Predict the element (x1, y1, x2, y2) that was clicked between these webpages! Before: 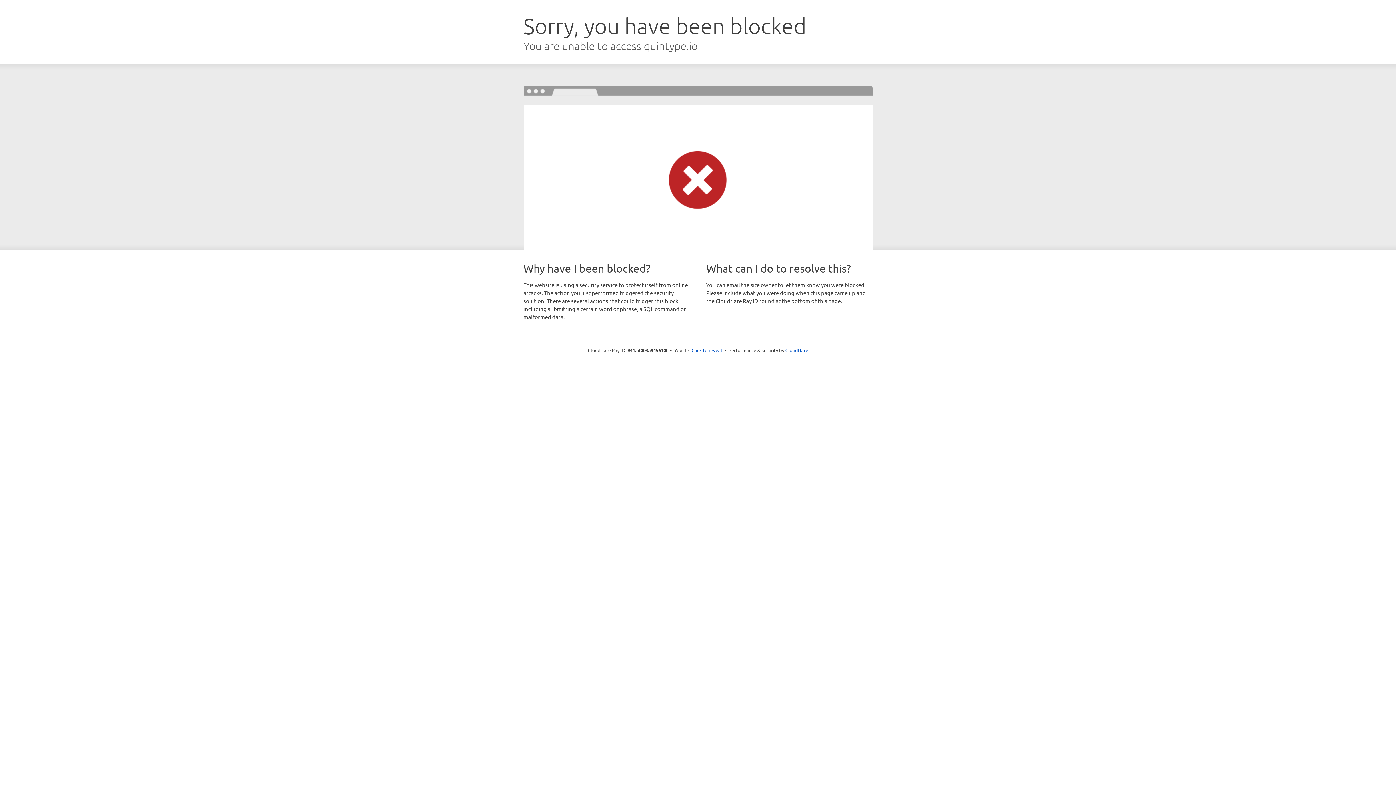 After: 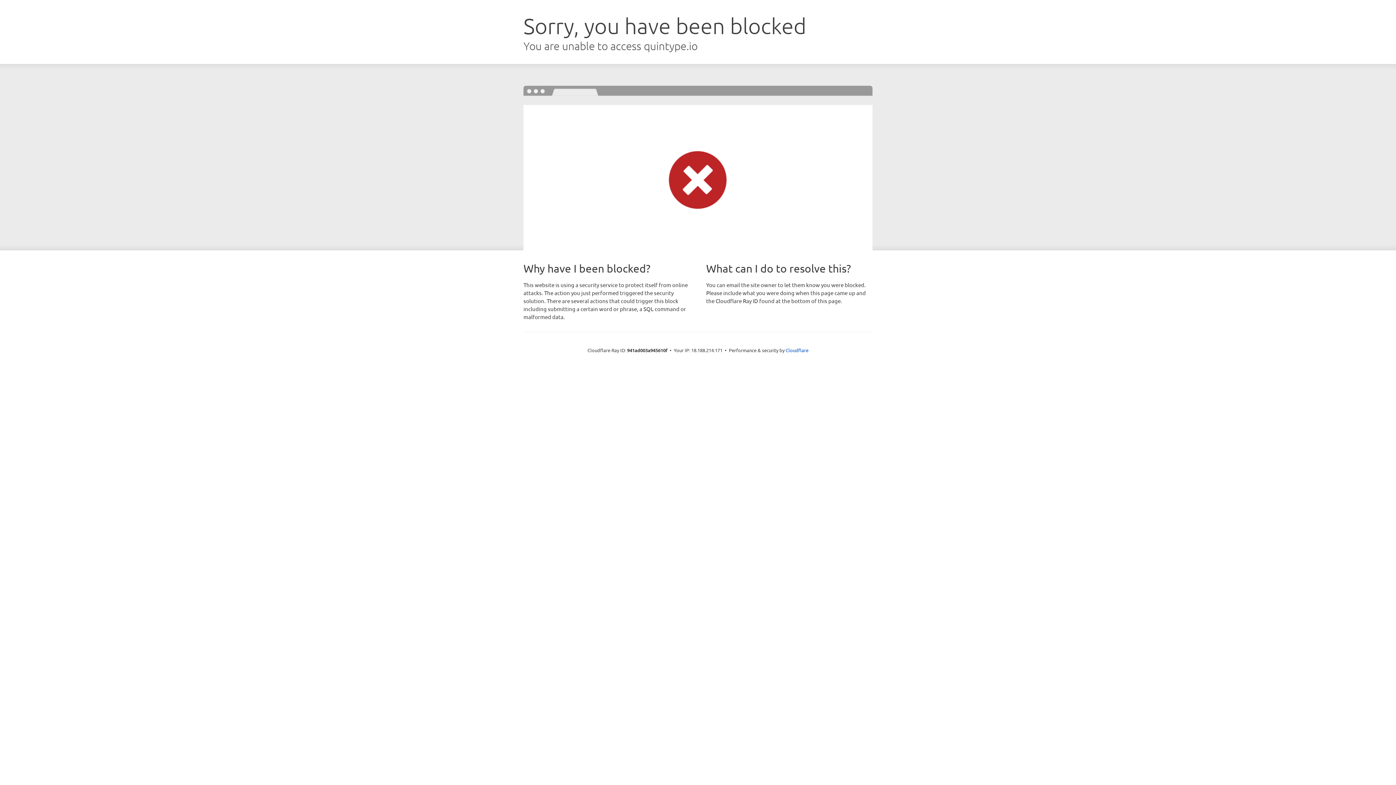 Action: label: Click to reveal bbox: (691, 346, 722, 353)